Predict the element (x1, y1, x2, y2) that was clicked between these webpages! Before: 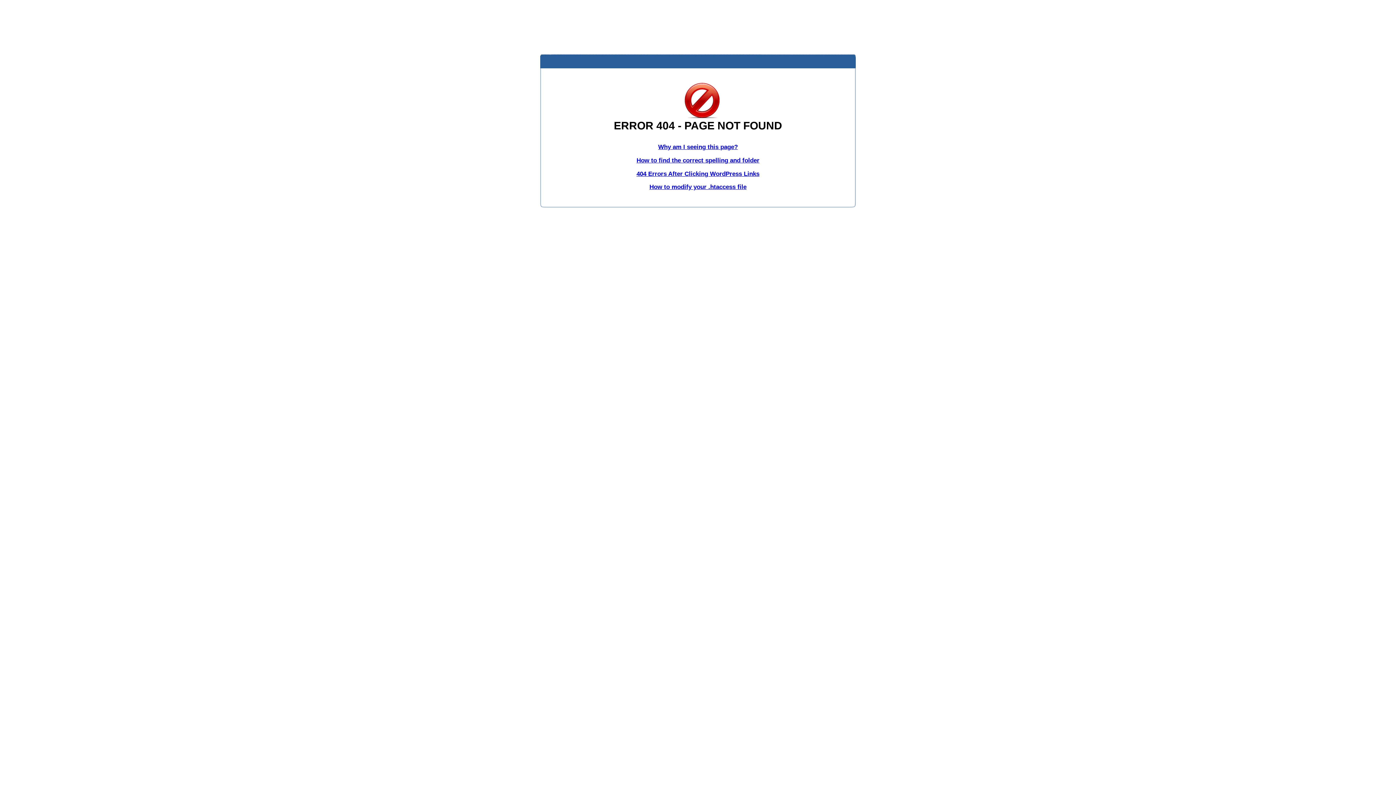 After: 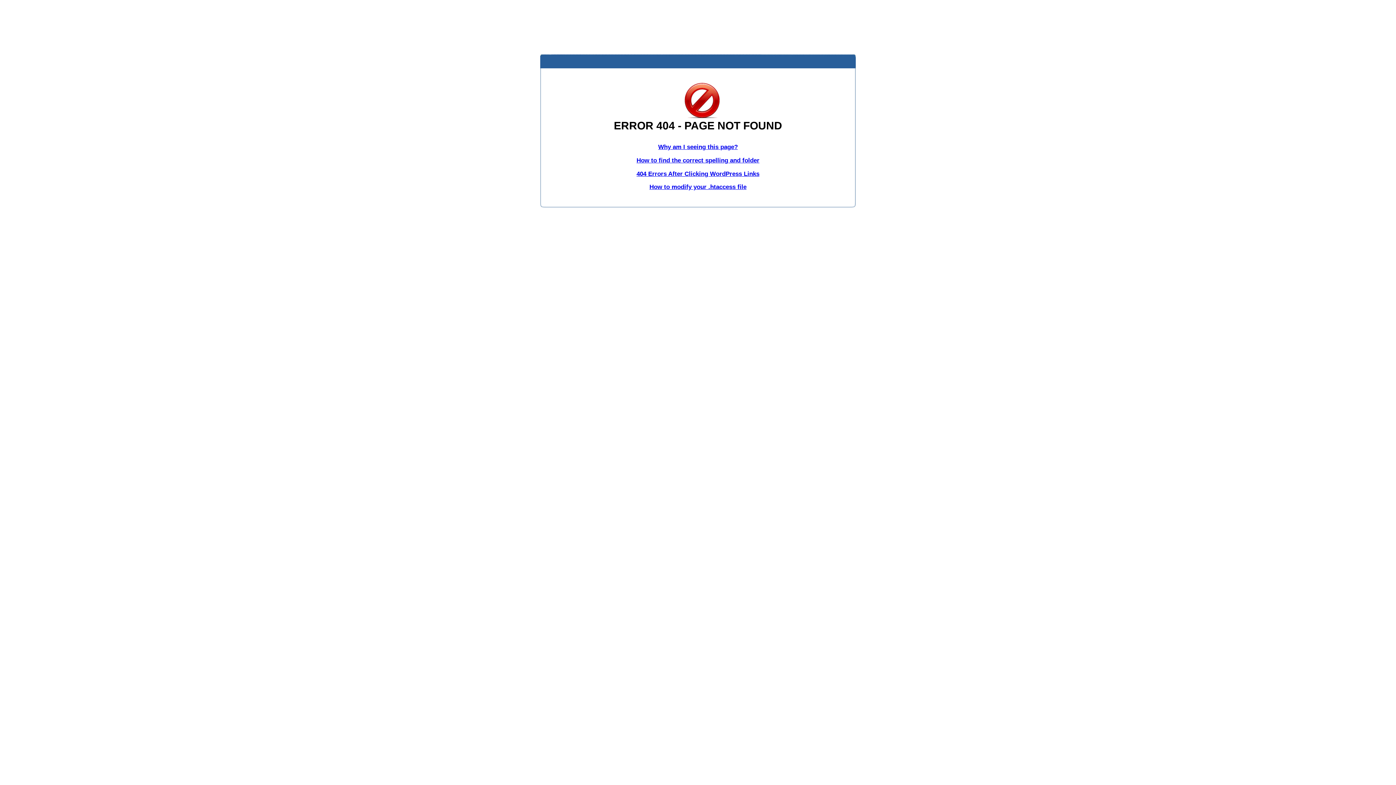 Action: label: How to modify your .htaccess file bbox: (649, 183, 746, 190)